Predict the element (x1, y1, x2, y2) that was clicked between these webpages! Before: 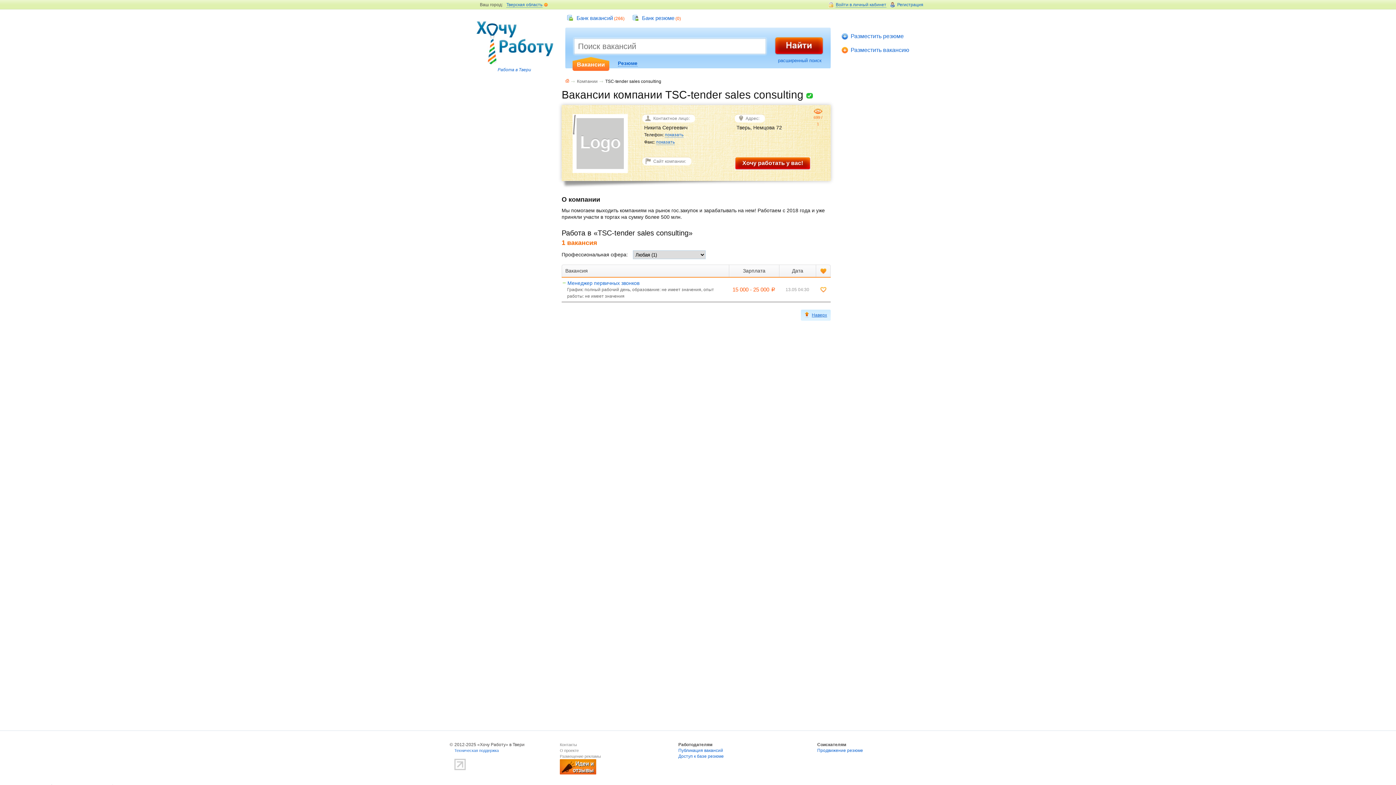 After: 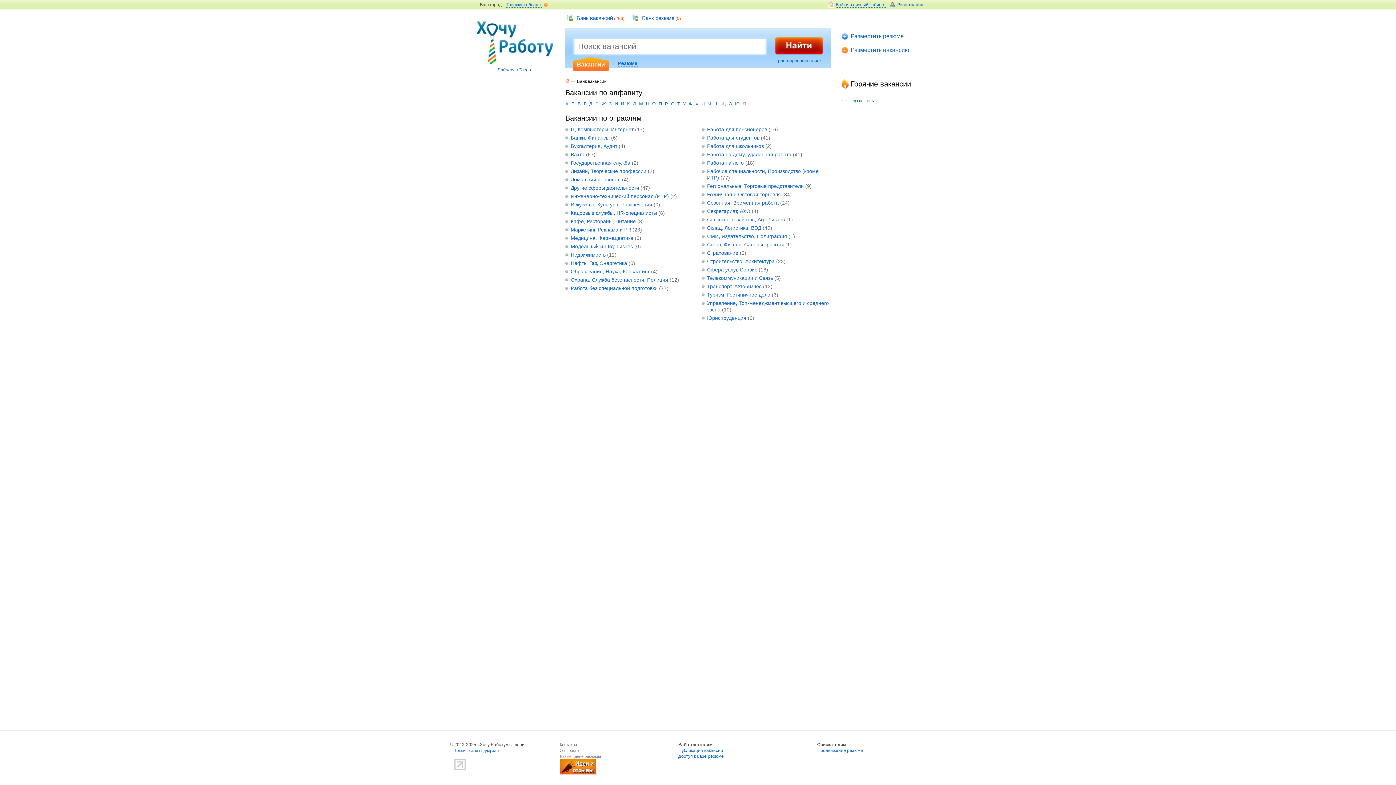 Action: bbox: (576, 14, 613, 21) label: Банк вакансий